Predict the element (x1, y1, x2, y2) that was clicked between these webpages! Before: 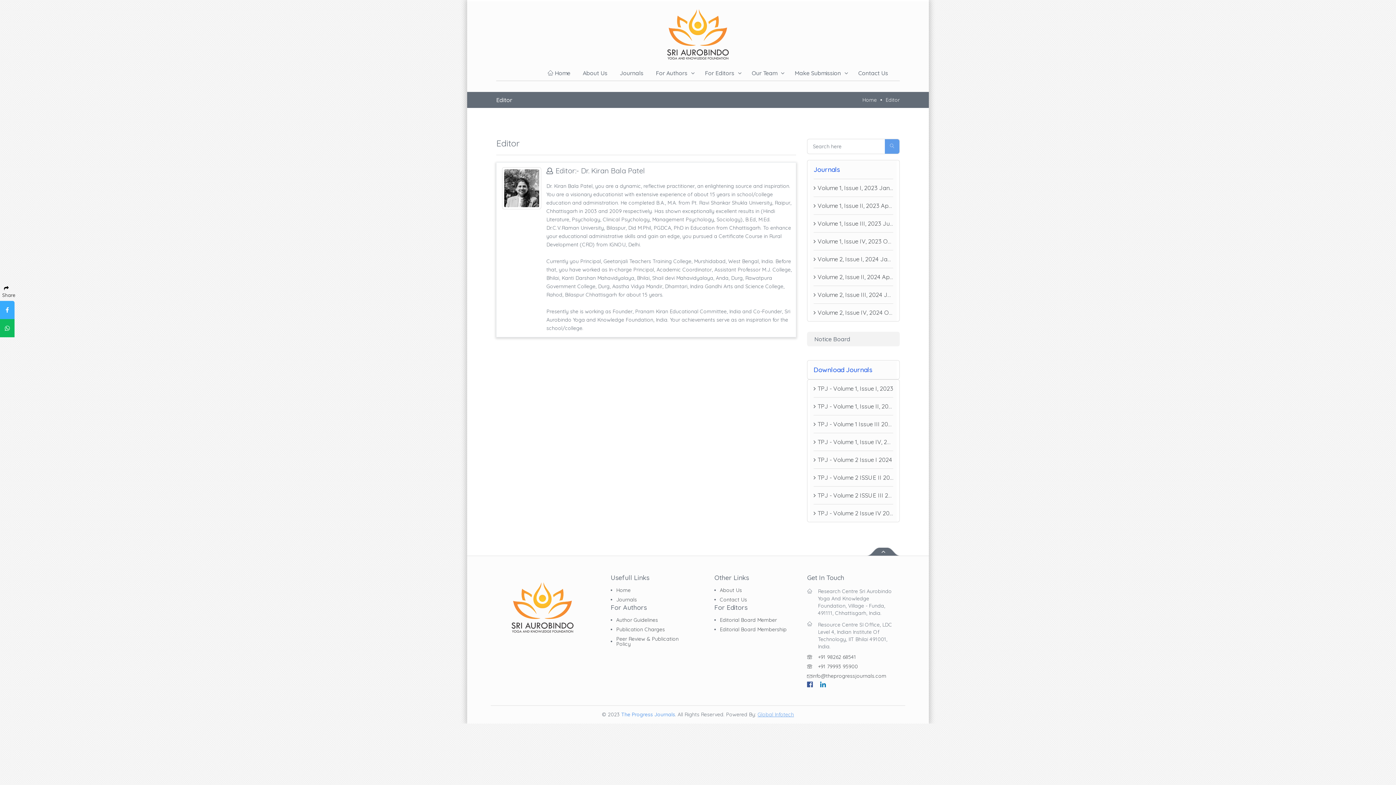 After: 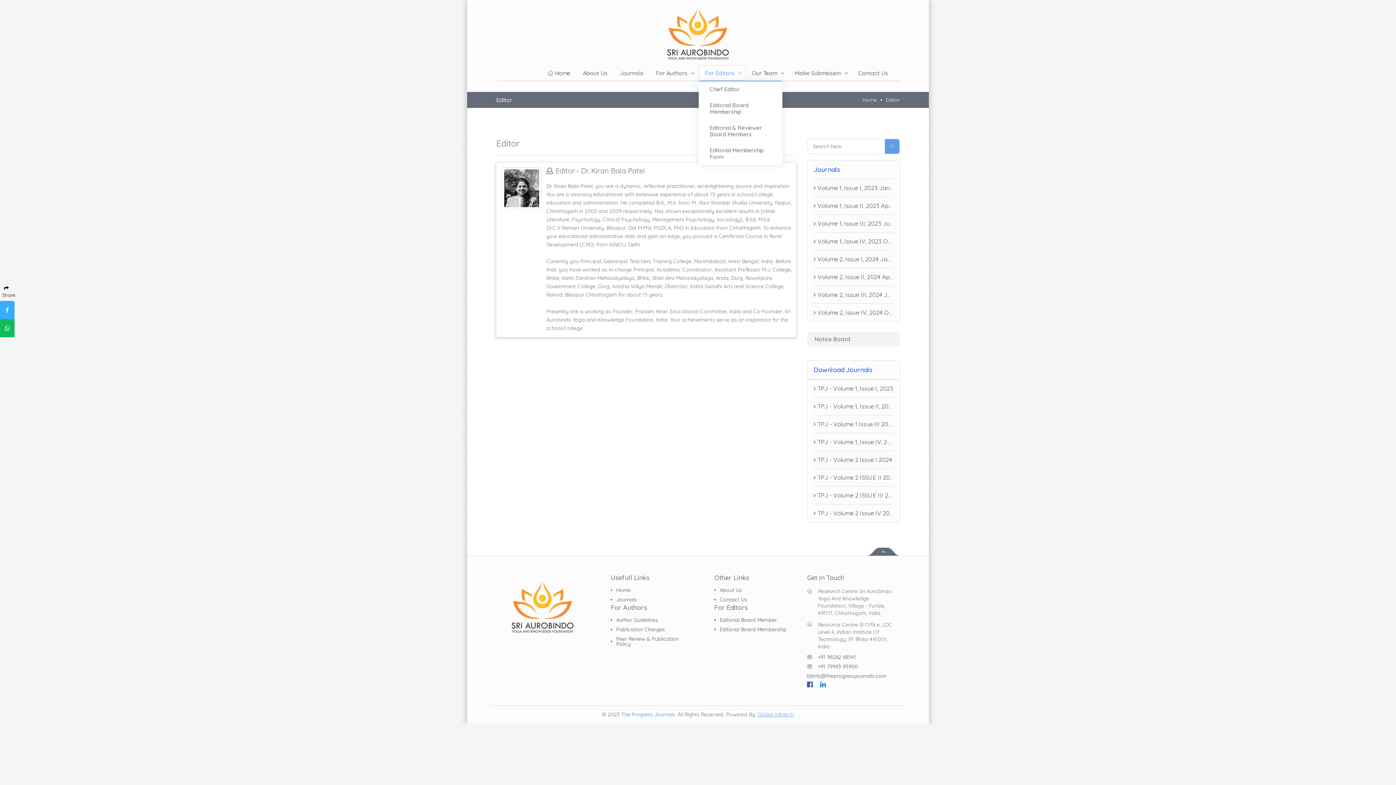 Action: label: For Editors bbox: (698, 65, 745, 80)